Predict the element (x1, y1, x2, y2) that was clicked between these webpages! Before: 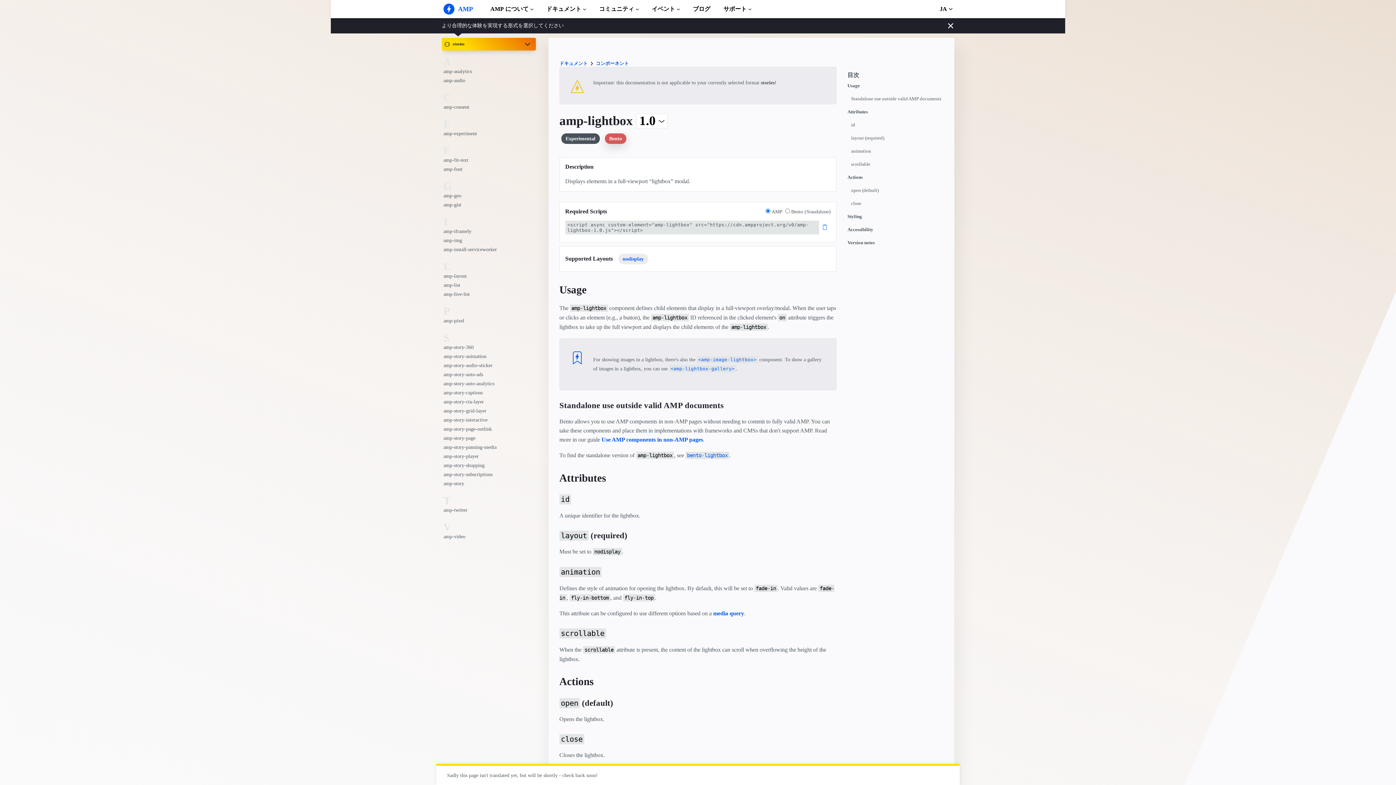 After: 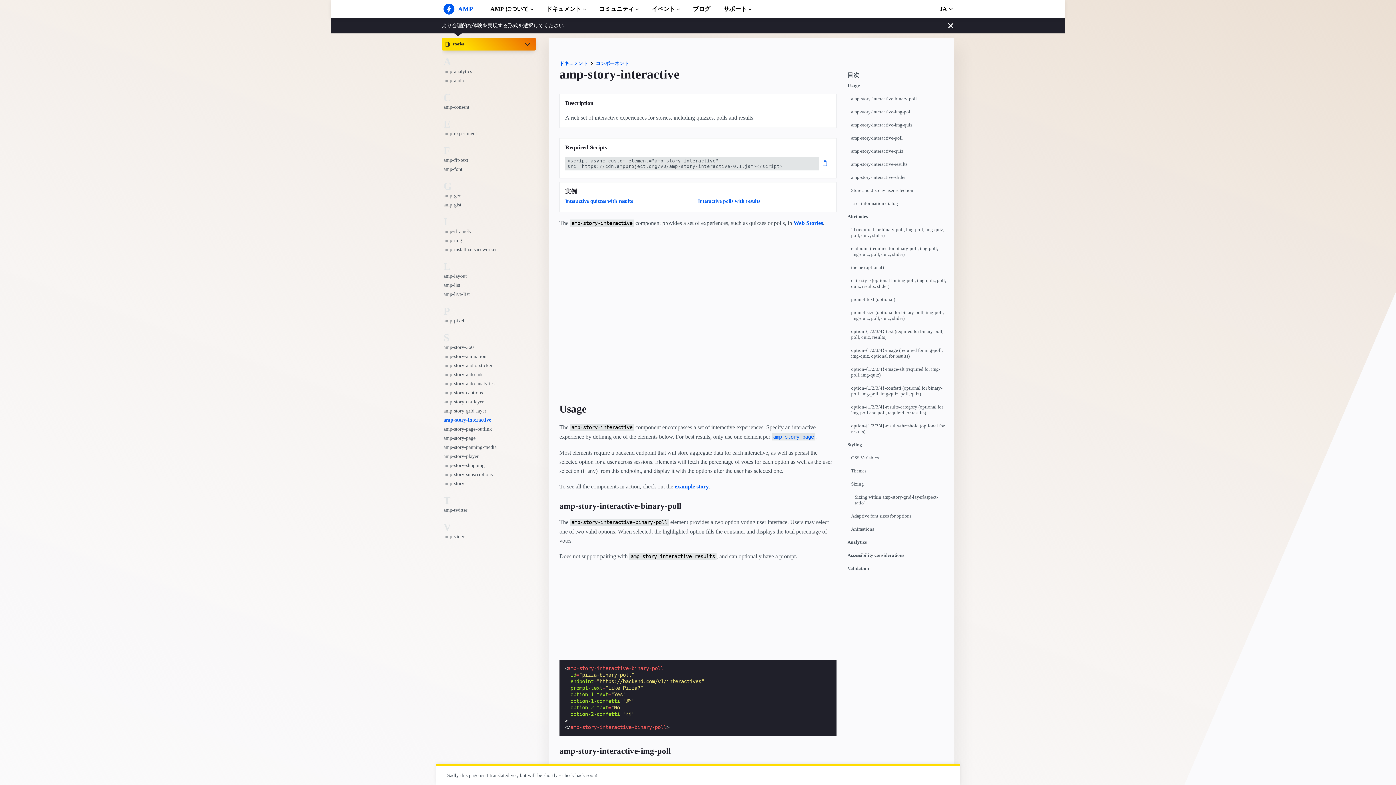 Action: label: amp-story-interactive bbox: (443, 415, 506, 424)